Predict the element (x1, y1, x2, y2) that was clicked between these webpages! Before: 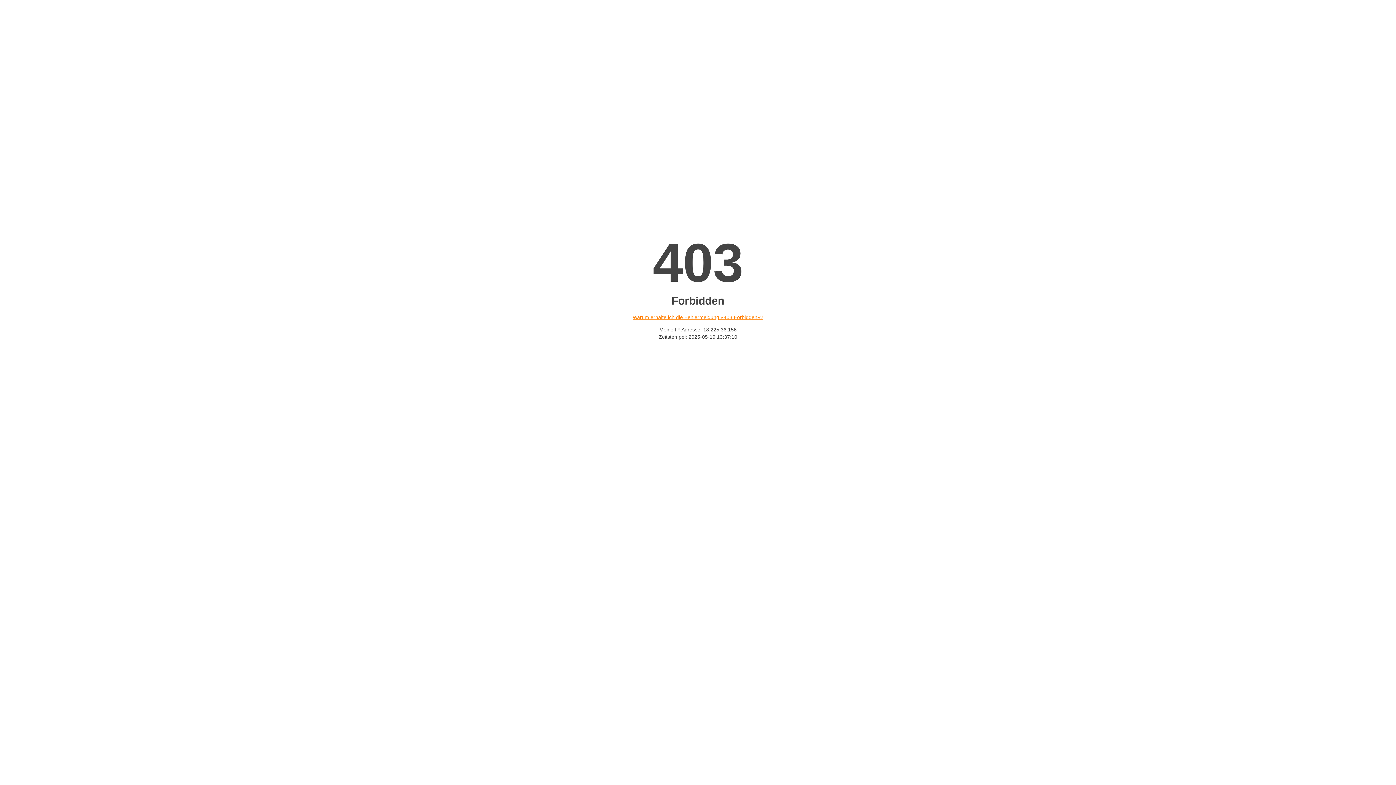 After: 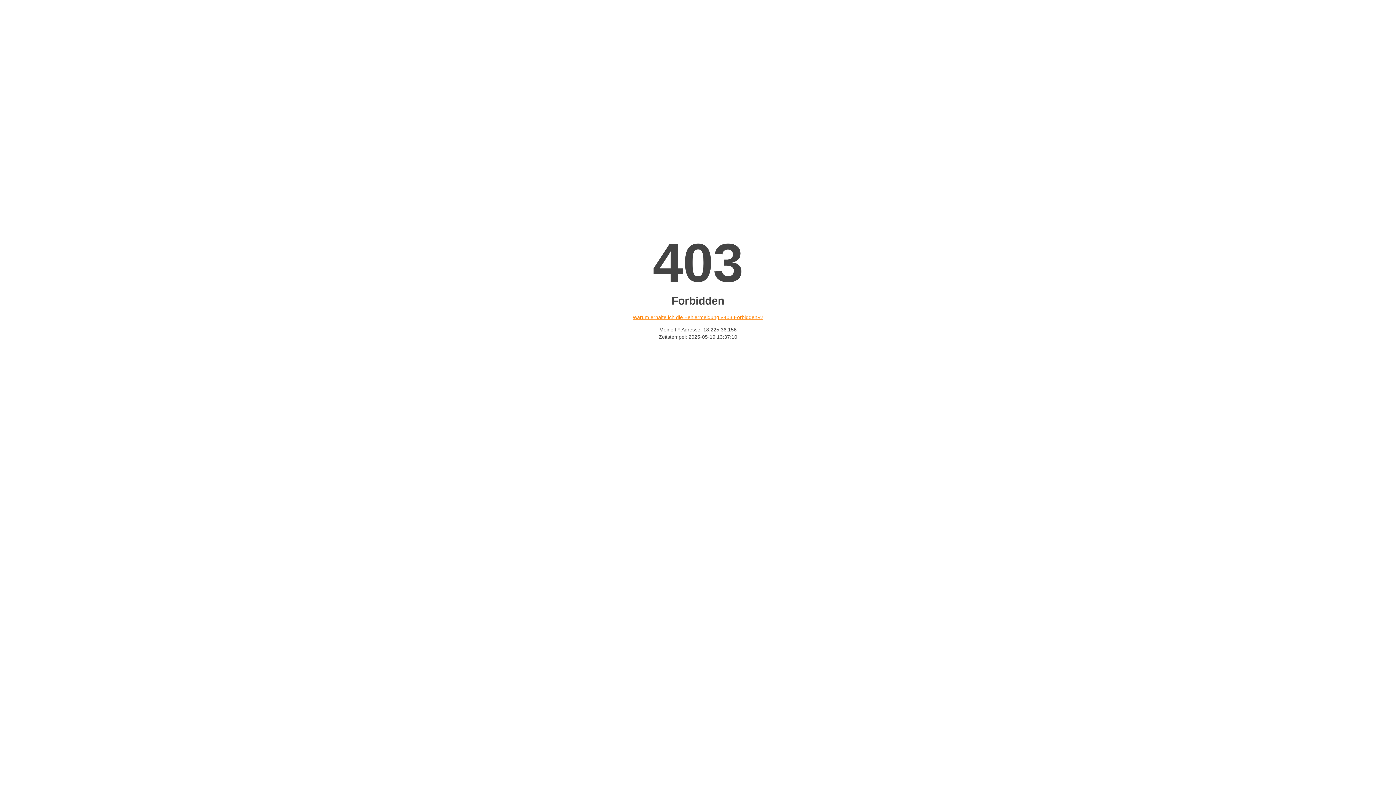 Action: bbox: (632, 314, 763, 320) label: Warum erhalte ich die Fehlermeldung «403 Forbidden»?